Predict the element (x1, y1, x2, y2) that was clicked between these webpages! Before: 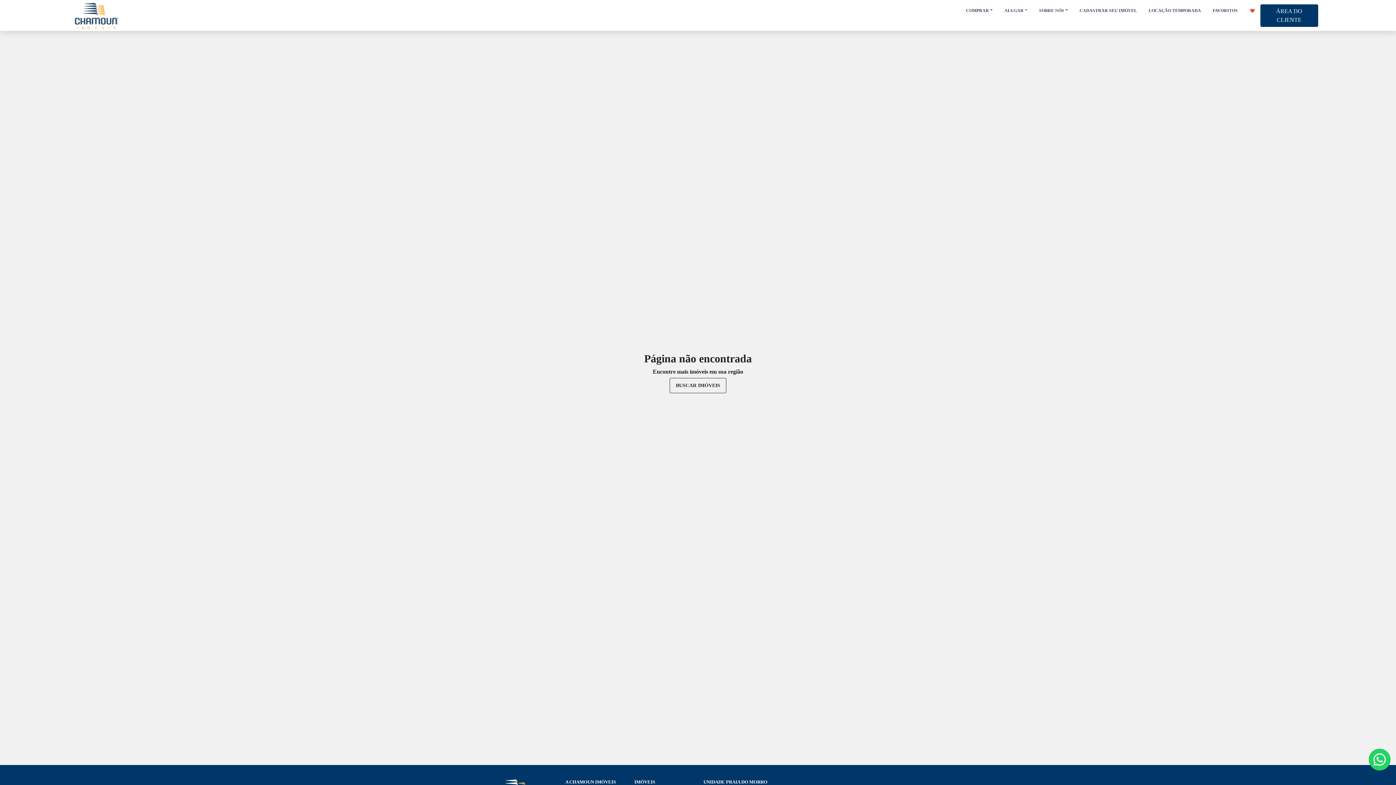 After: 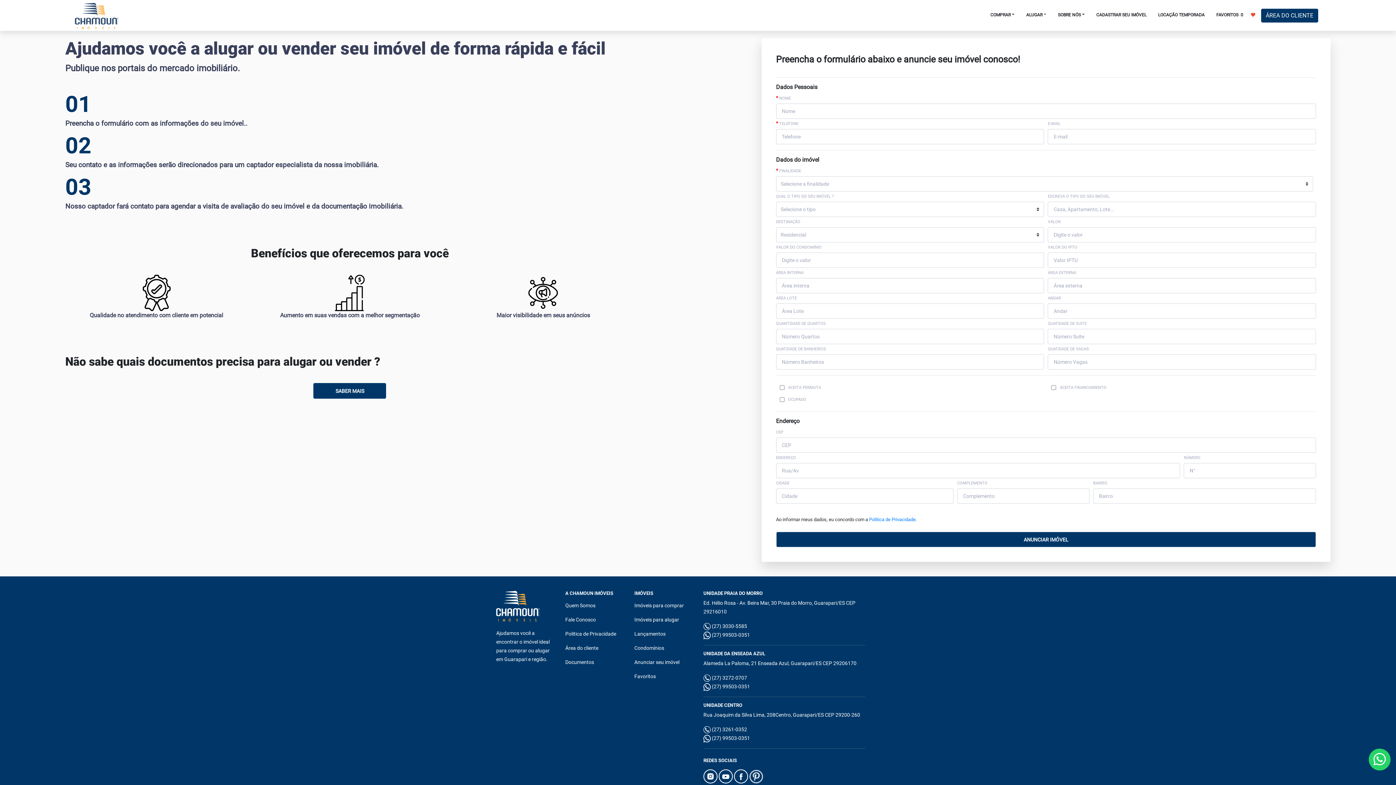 Action: bbox: (1074, 4, 1143, 17) label: CADASTRAR SEU IMÓVEL